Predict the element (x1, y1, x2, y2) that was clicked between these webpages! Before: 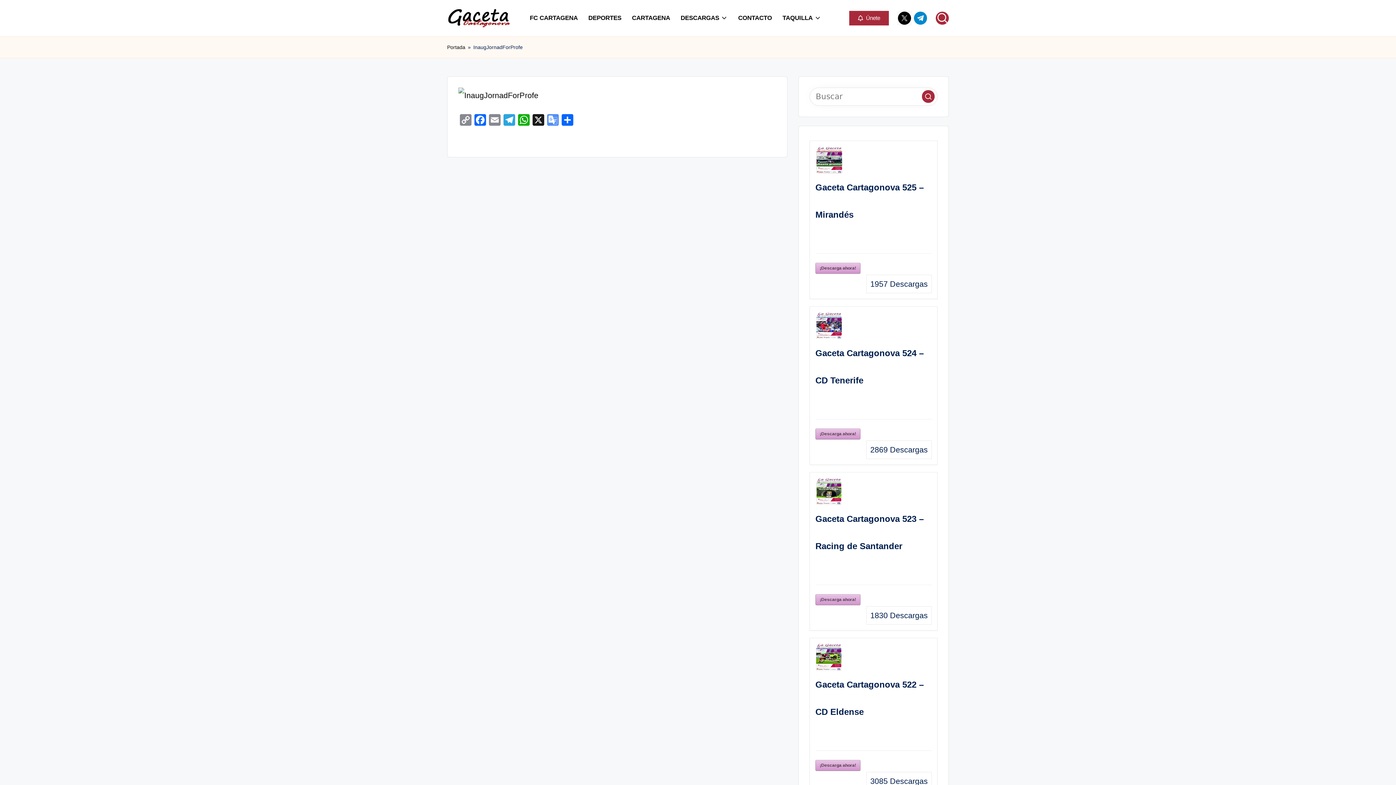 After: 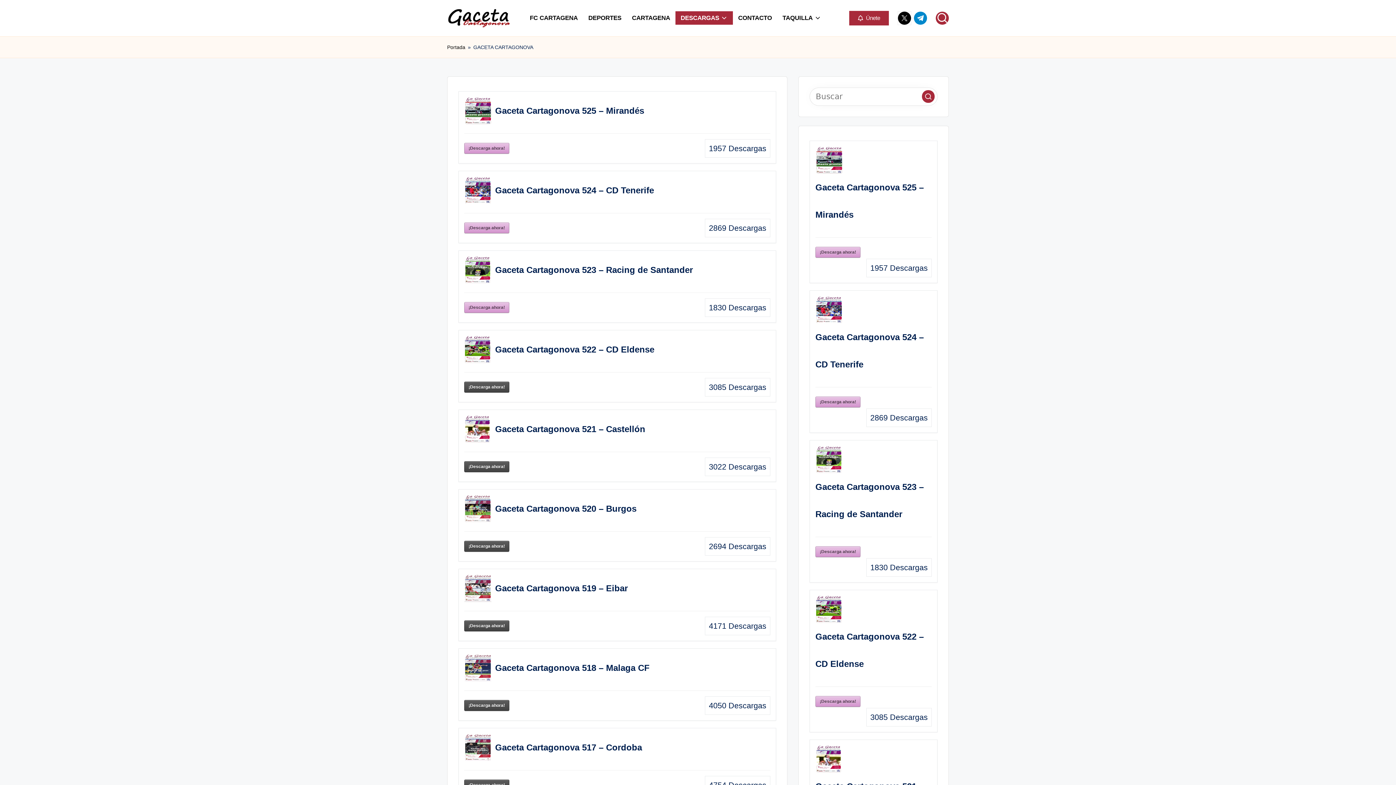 Action: label: DESCARGAS bbox: (675, 11, 732, 24)